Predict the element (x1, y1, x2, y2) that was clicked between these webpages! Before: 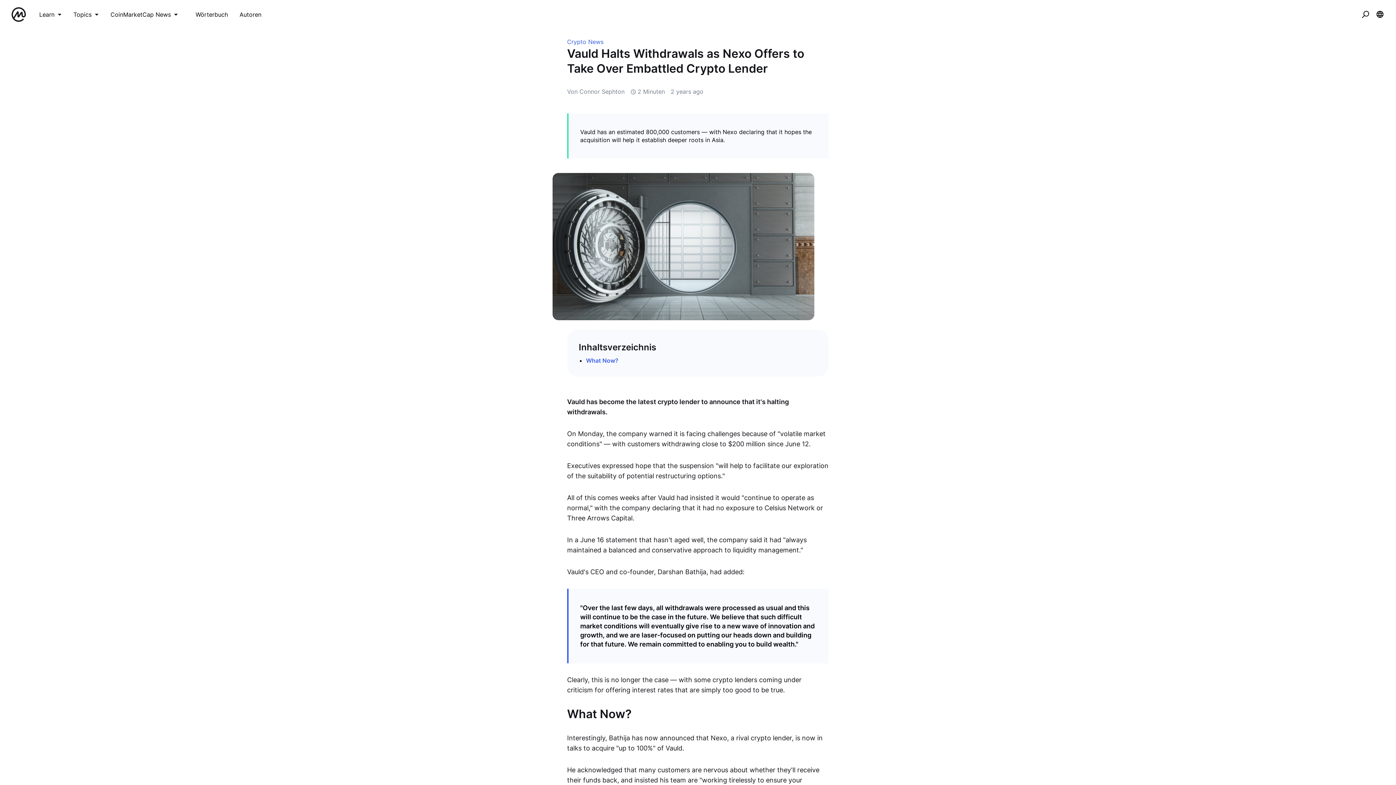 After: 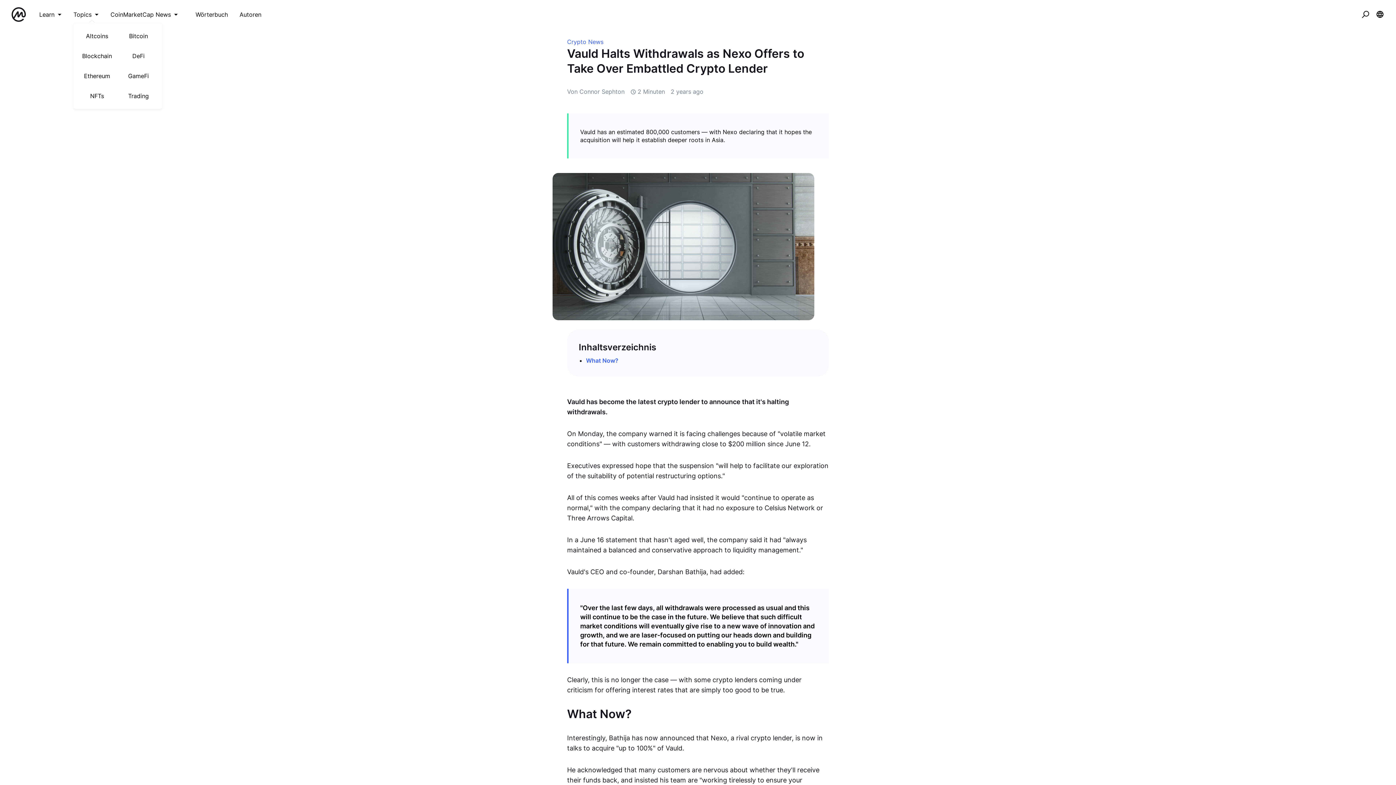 Action: label: Topics bbox: (73, 11, 98, 17)